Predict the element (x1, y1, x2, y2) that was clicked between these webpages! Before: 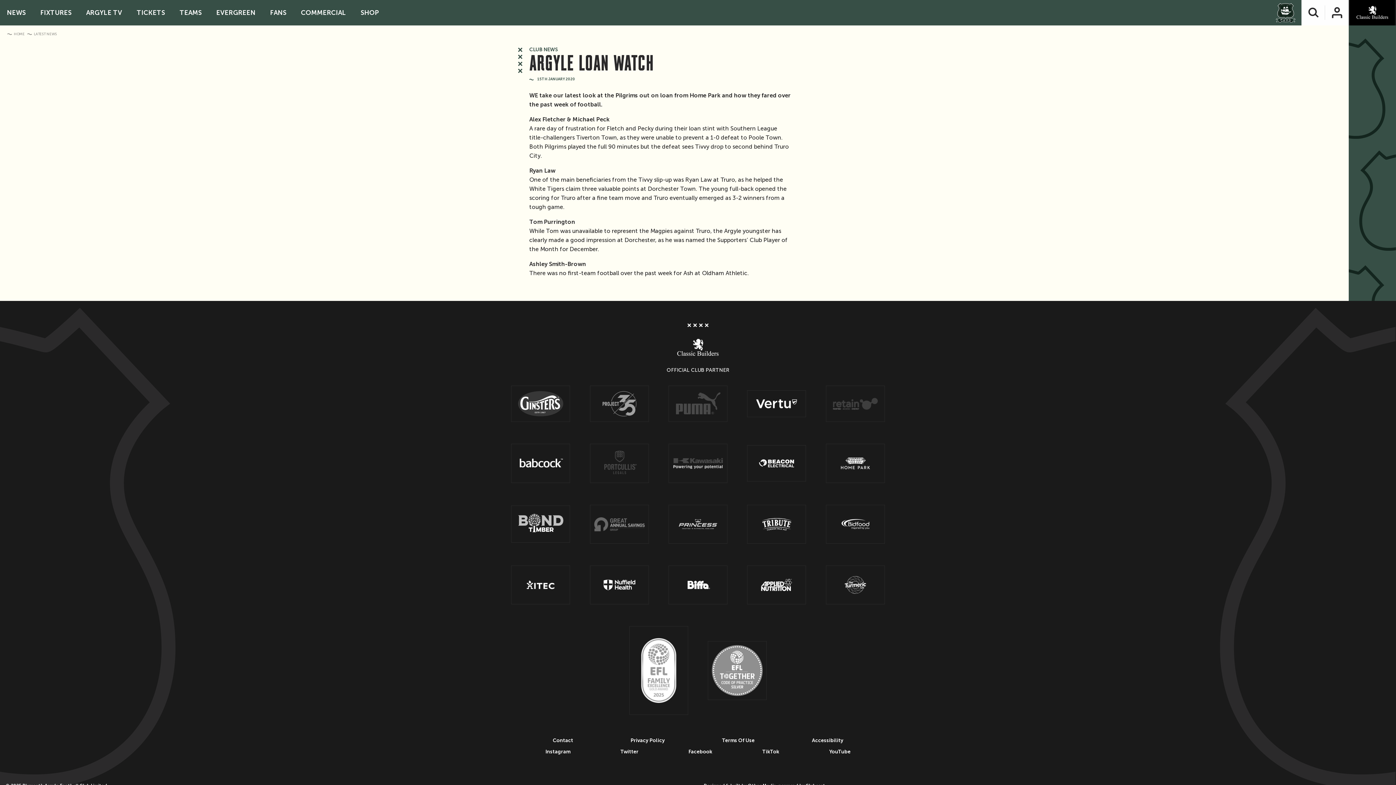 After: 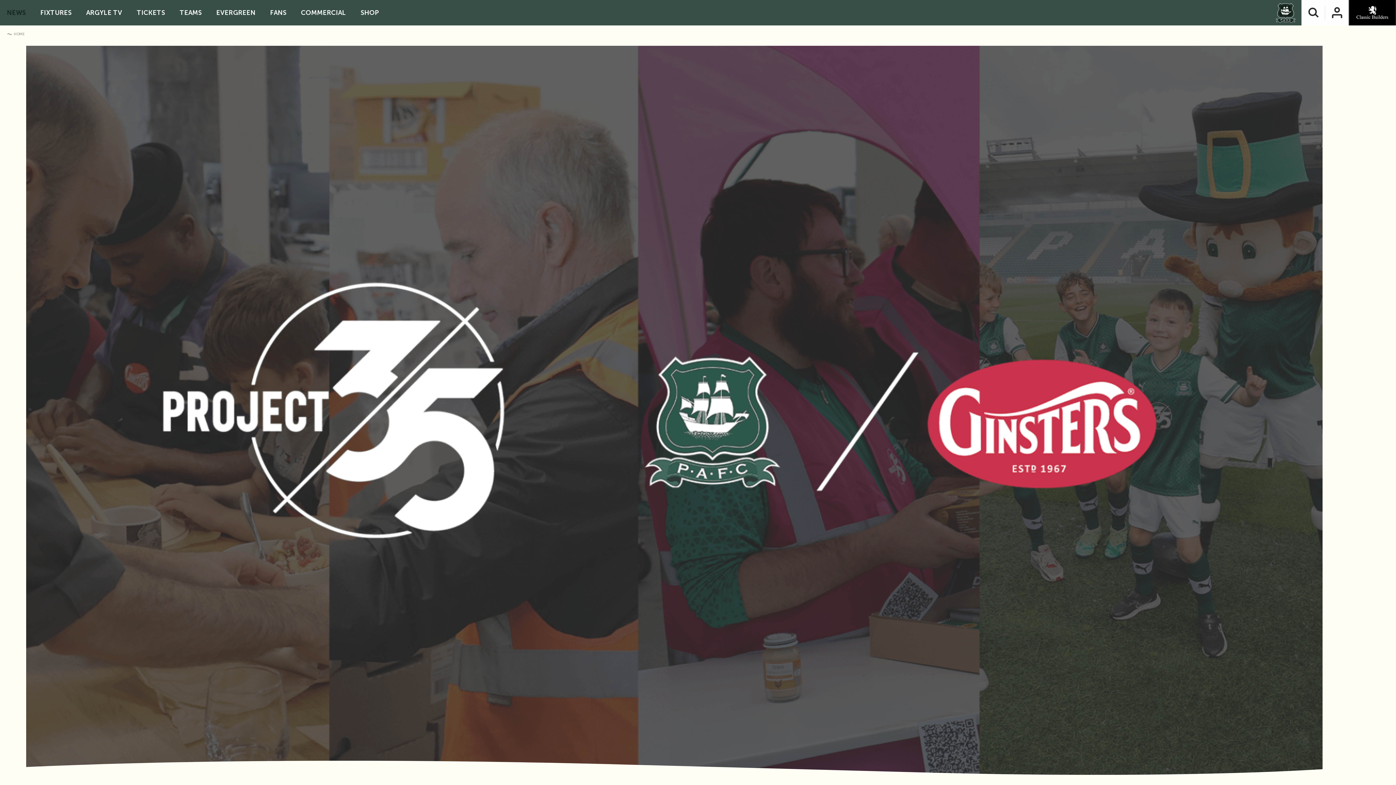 Action: bbox: (590, 499, 648, 536)